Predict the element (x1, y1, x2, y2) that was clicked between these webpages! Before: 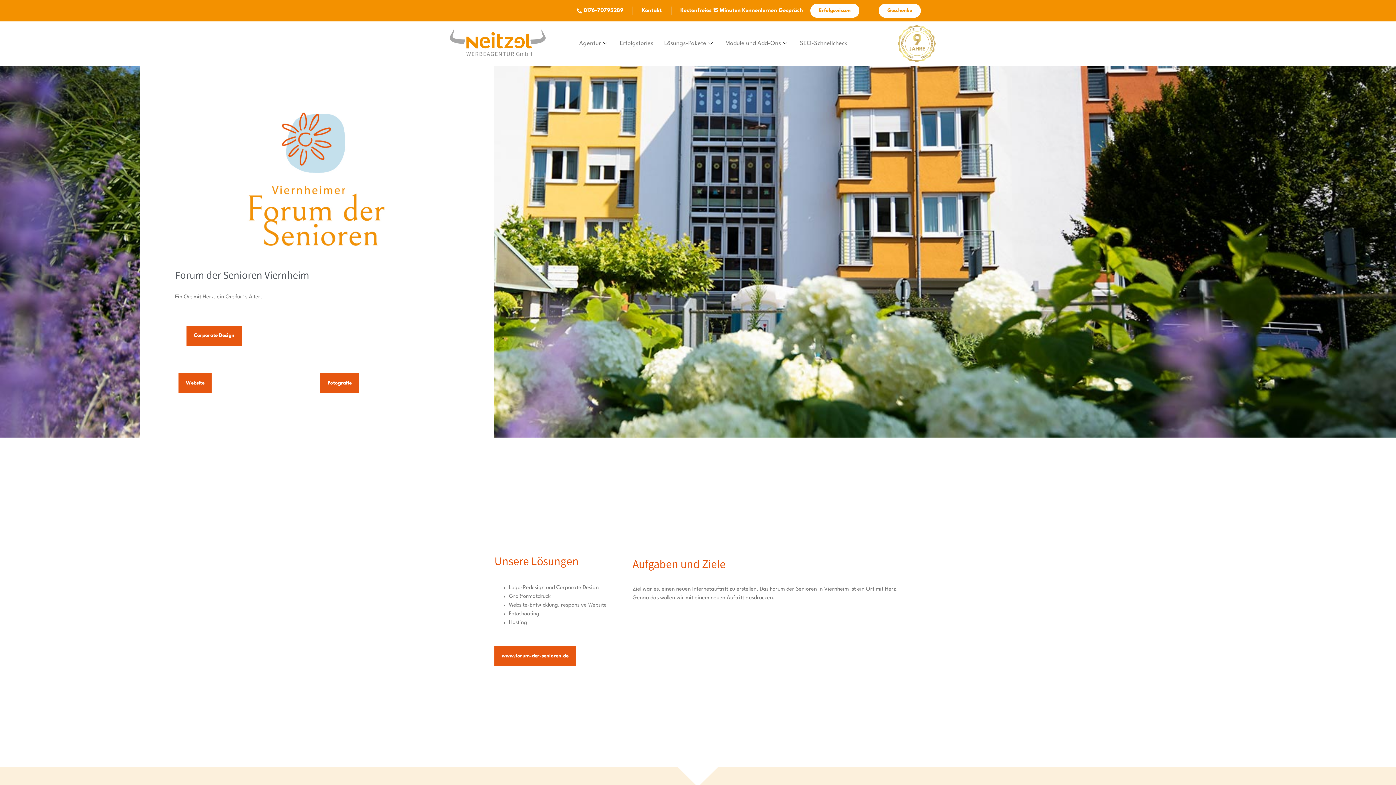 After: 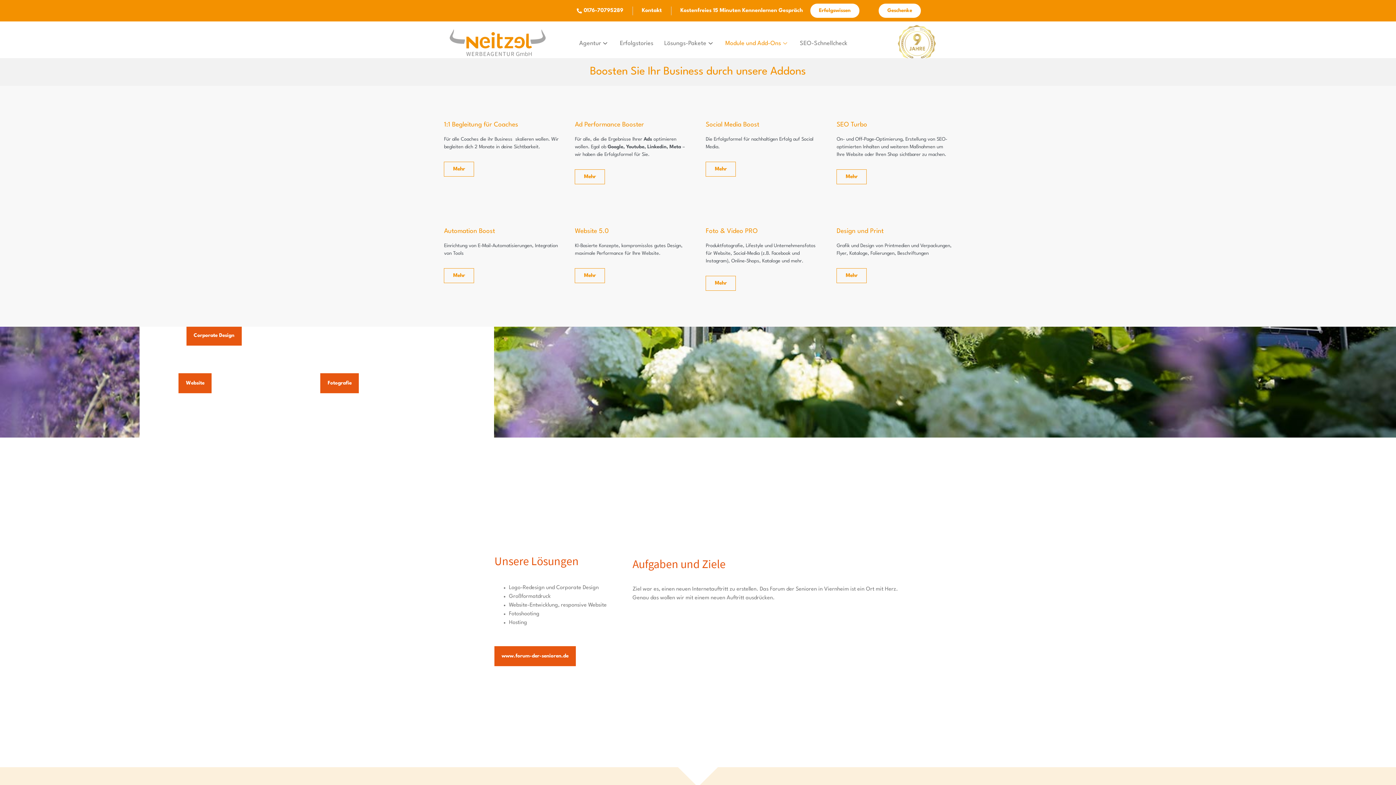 Action: bbox: (720, 29, 794, 58) label: Module und Add-Ons